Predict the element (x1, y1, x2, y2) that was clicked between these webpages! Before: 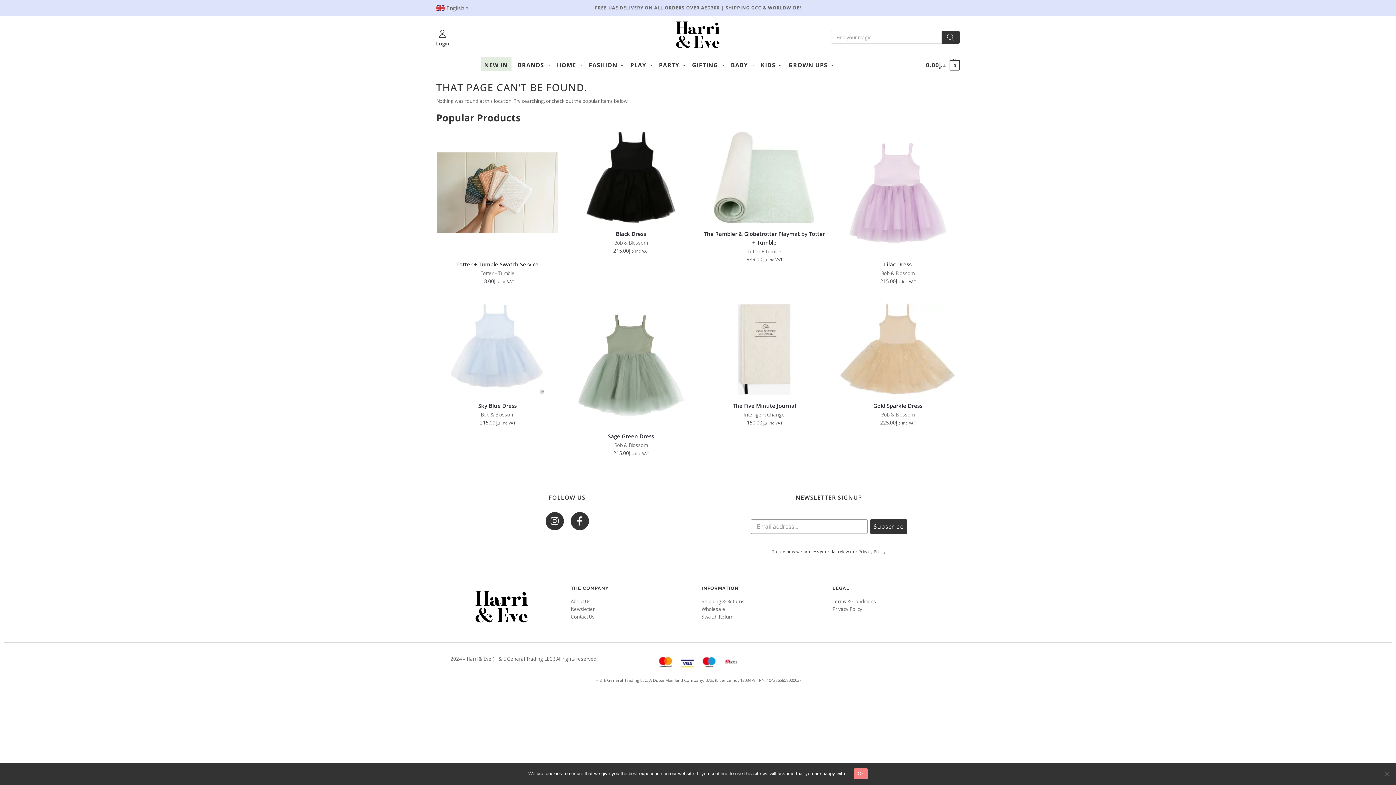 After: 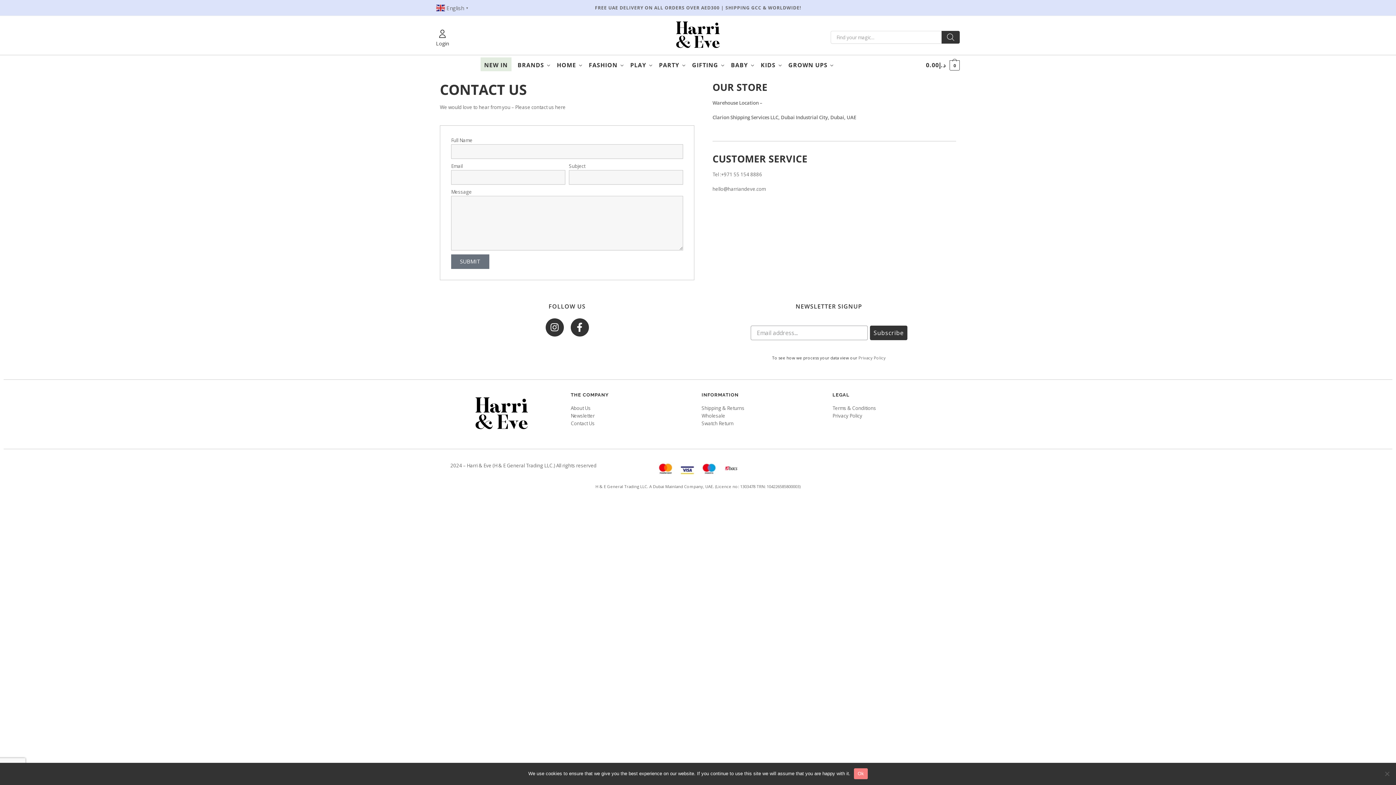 Action: bbox: (570, 613, 594, 620) label: Contact Us